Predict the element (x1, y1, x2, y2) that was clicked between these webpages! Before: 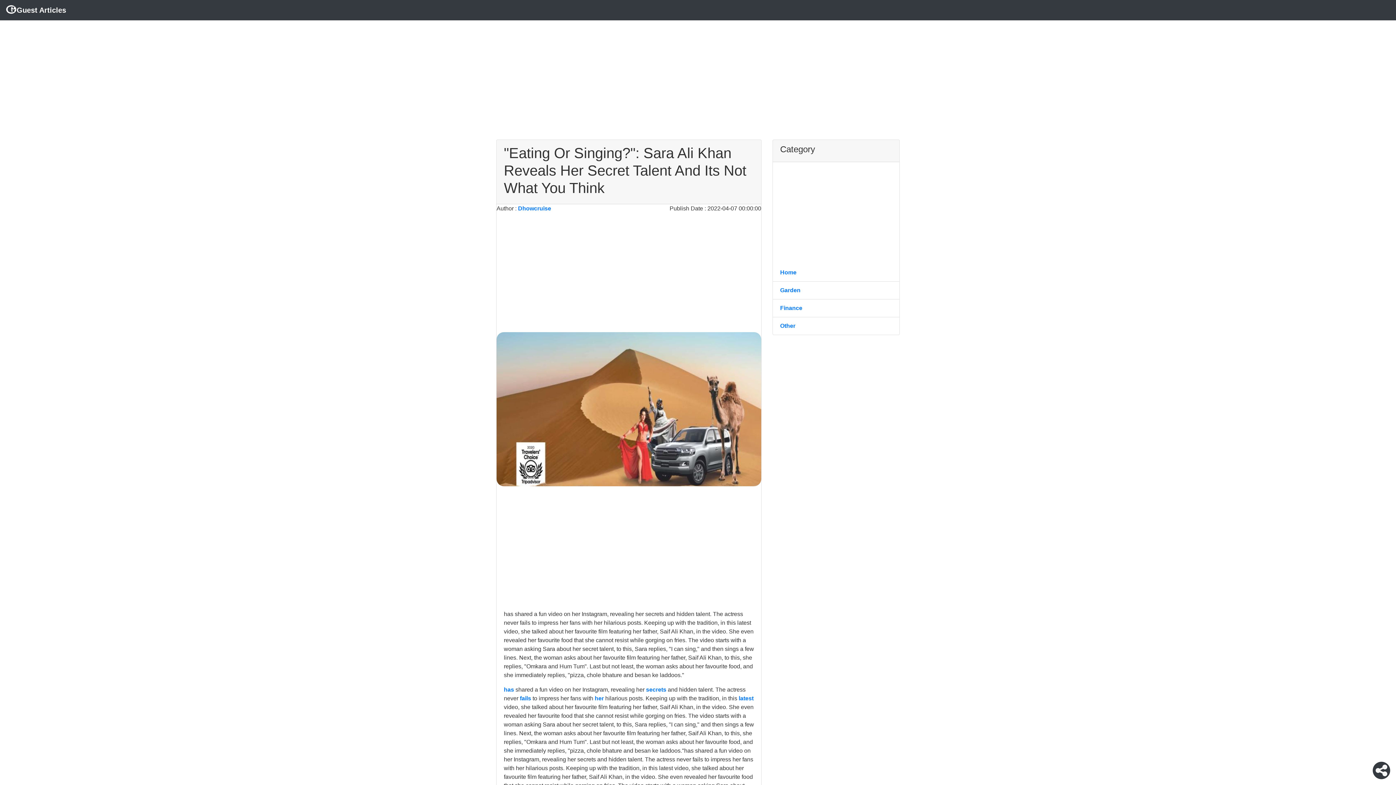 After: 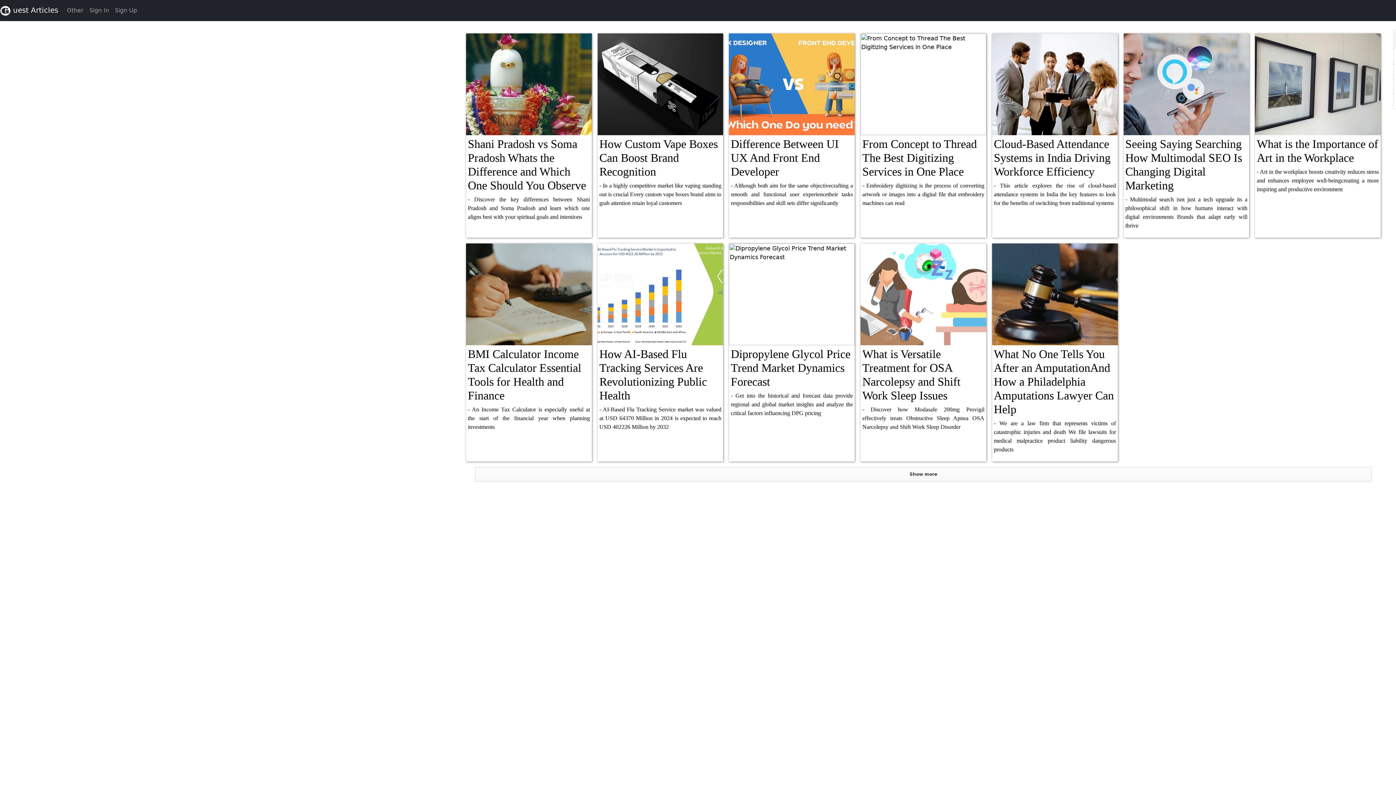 Action: bbox: (780, 322, 795, 329) label: Other